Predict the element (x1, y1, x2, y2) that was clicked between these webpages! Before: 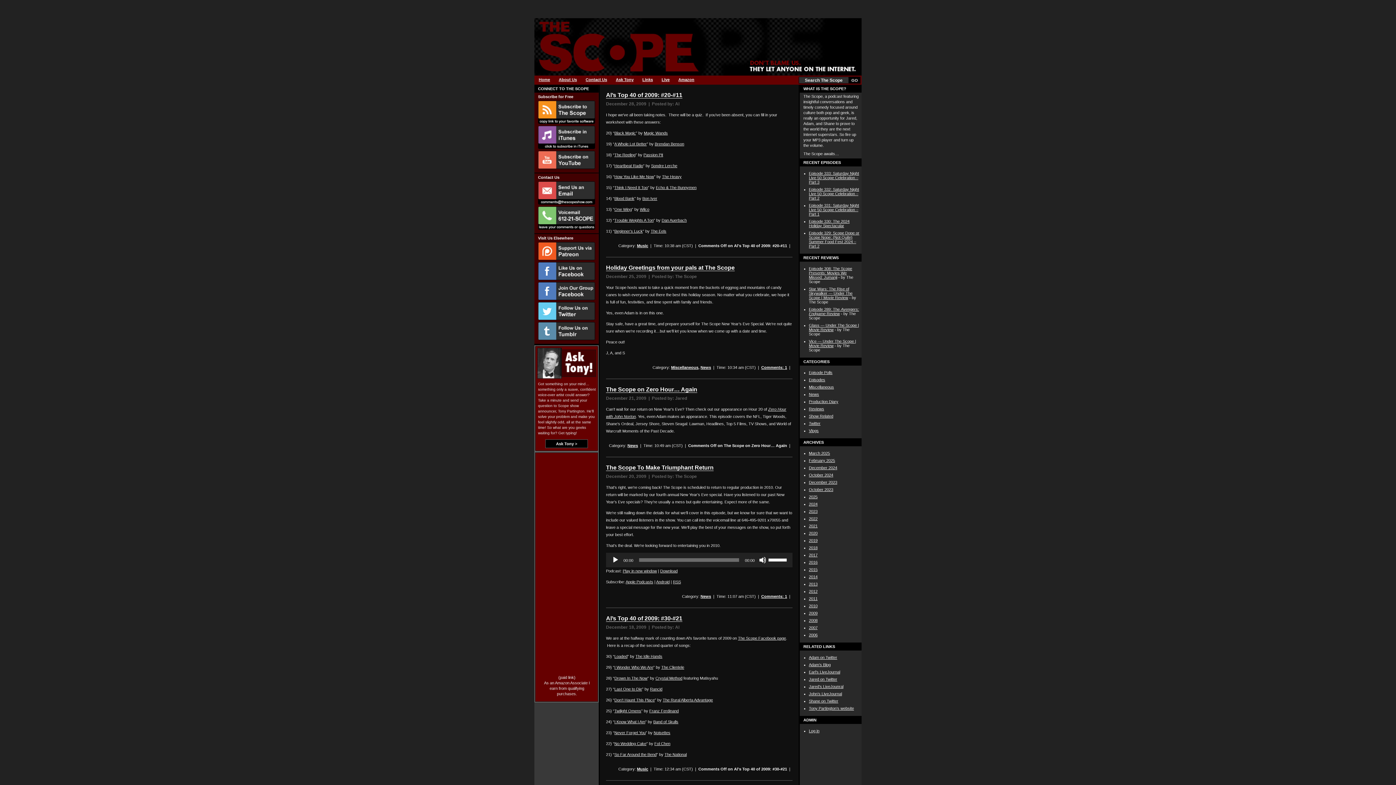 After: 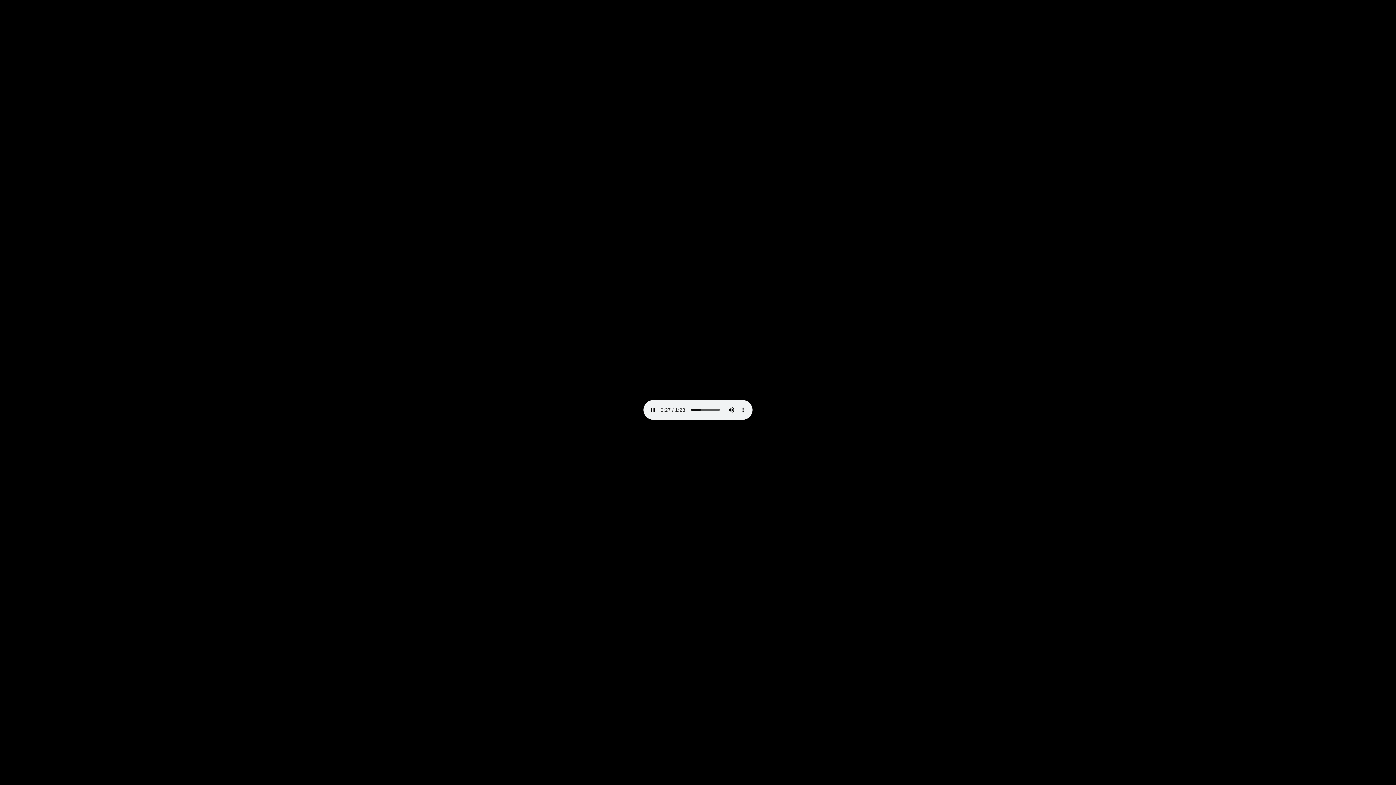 Action: bbox: (660, 569, 677, 573) label: Download